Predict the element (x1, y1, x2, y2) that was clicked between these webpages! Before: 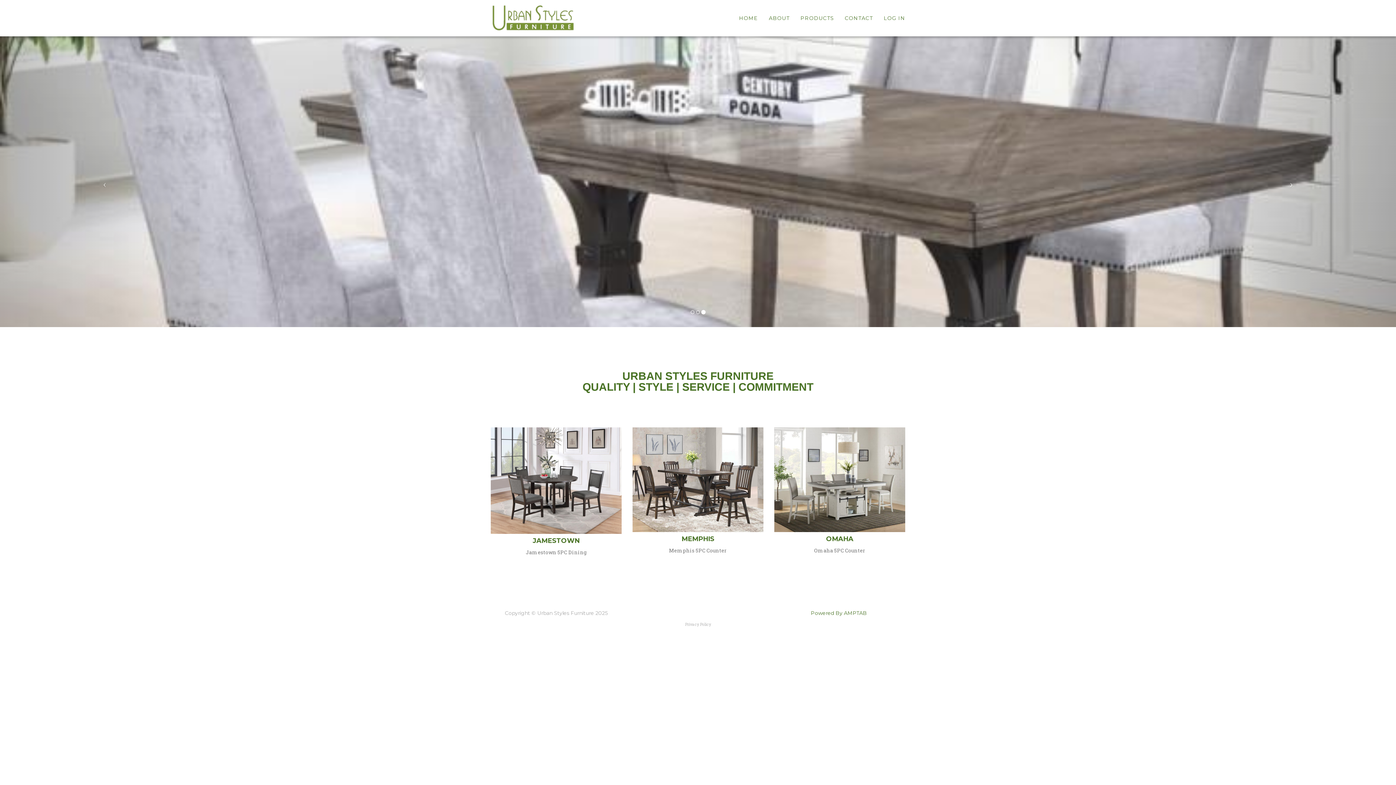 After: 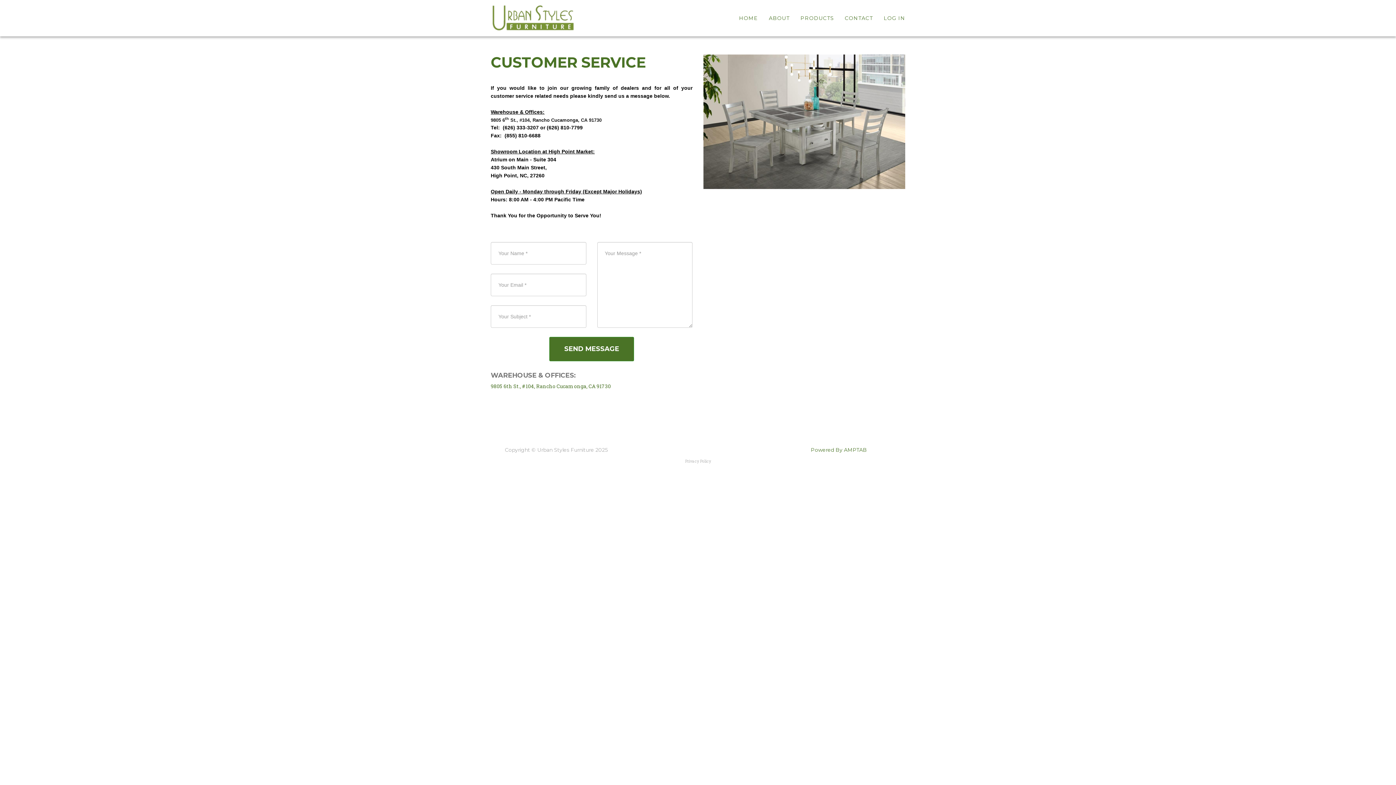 Action: bbox: (839, 9, 878, 27) label: CONTACT